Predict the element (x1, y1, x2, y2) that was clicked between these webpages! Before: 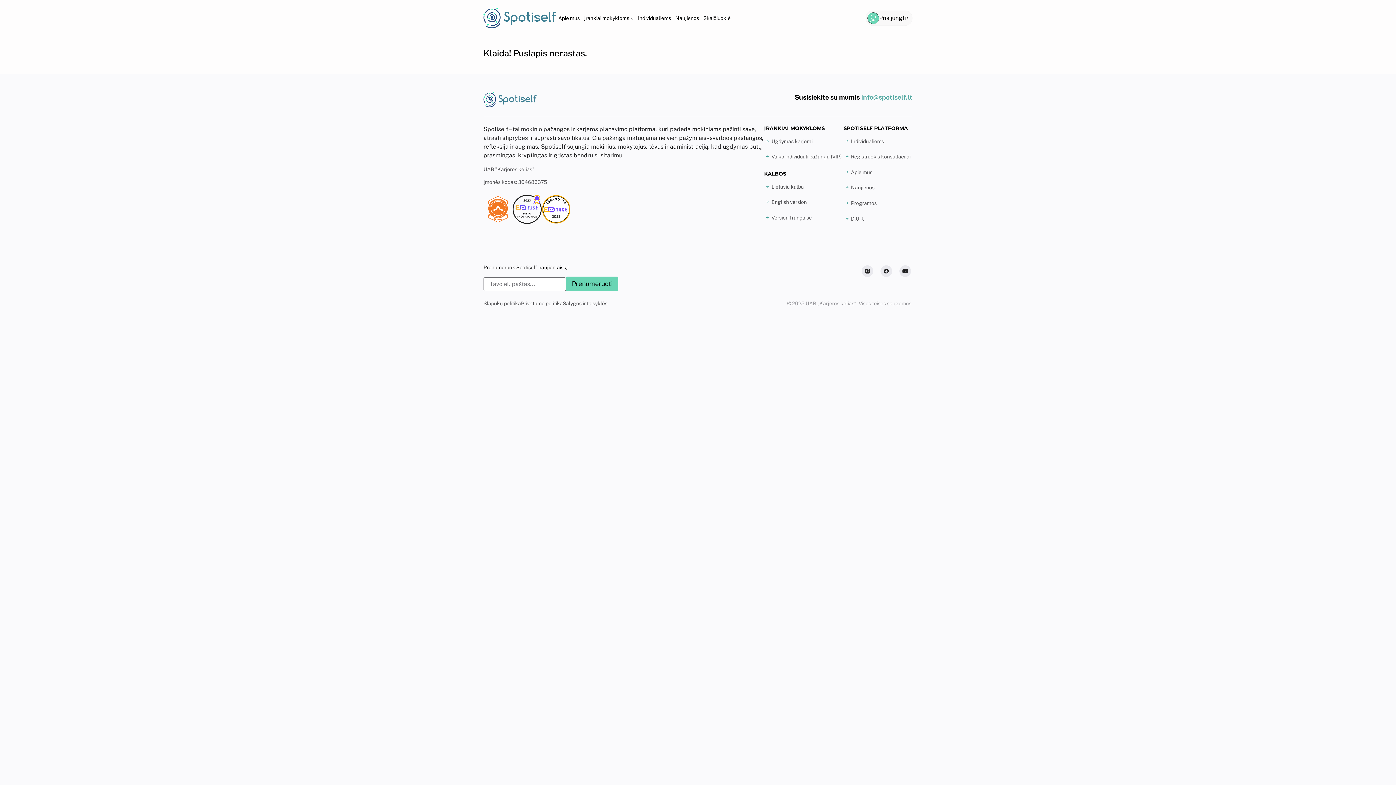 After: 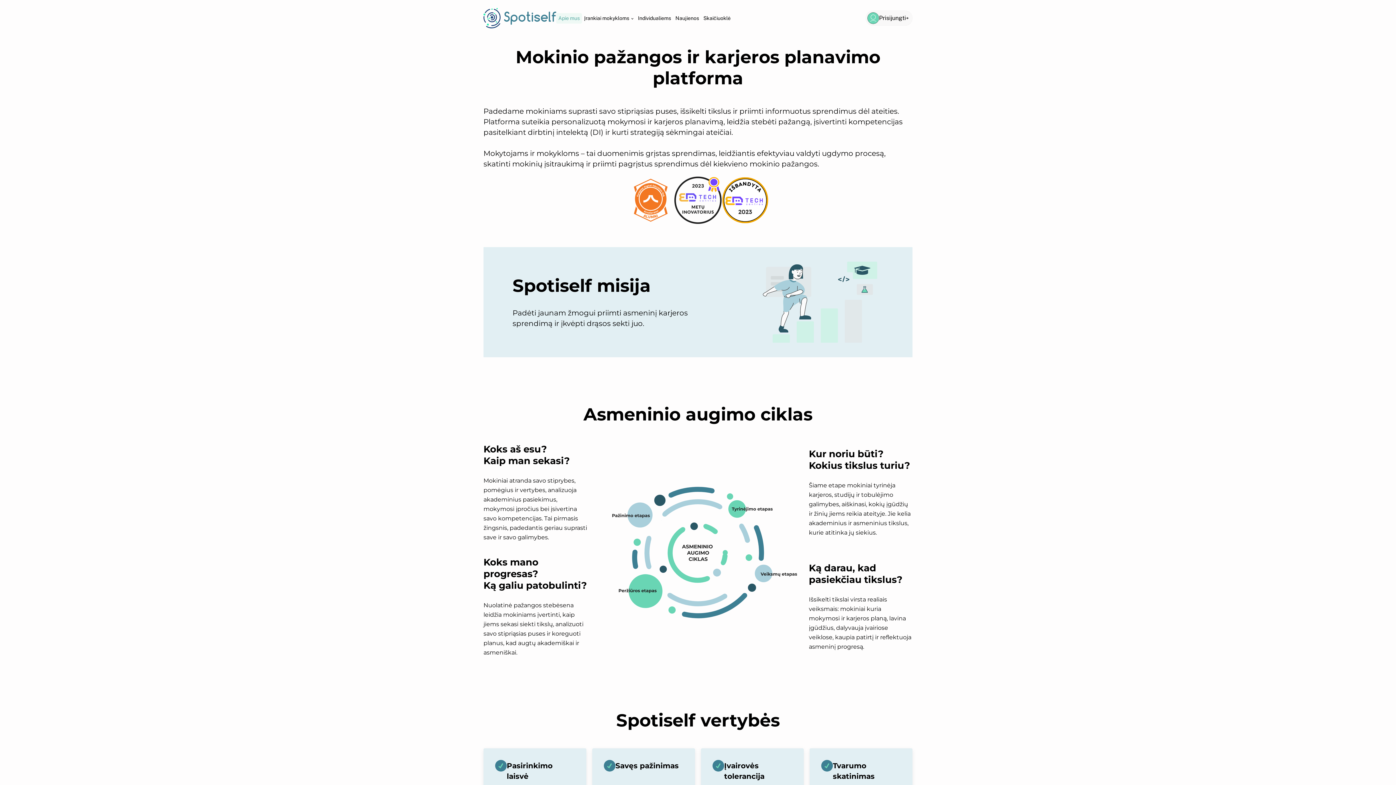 Action: label: Apie mus bbox: (556, 12, 582, 23)